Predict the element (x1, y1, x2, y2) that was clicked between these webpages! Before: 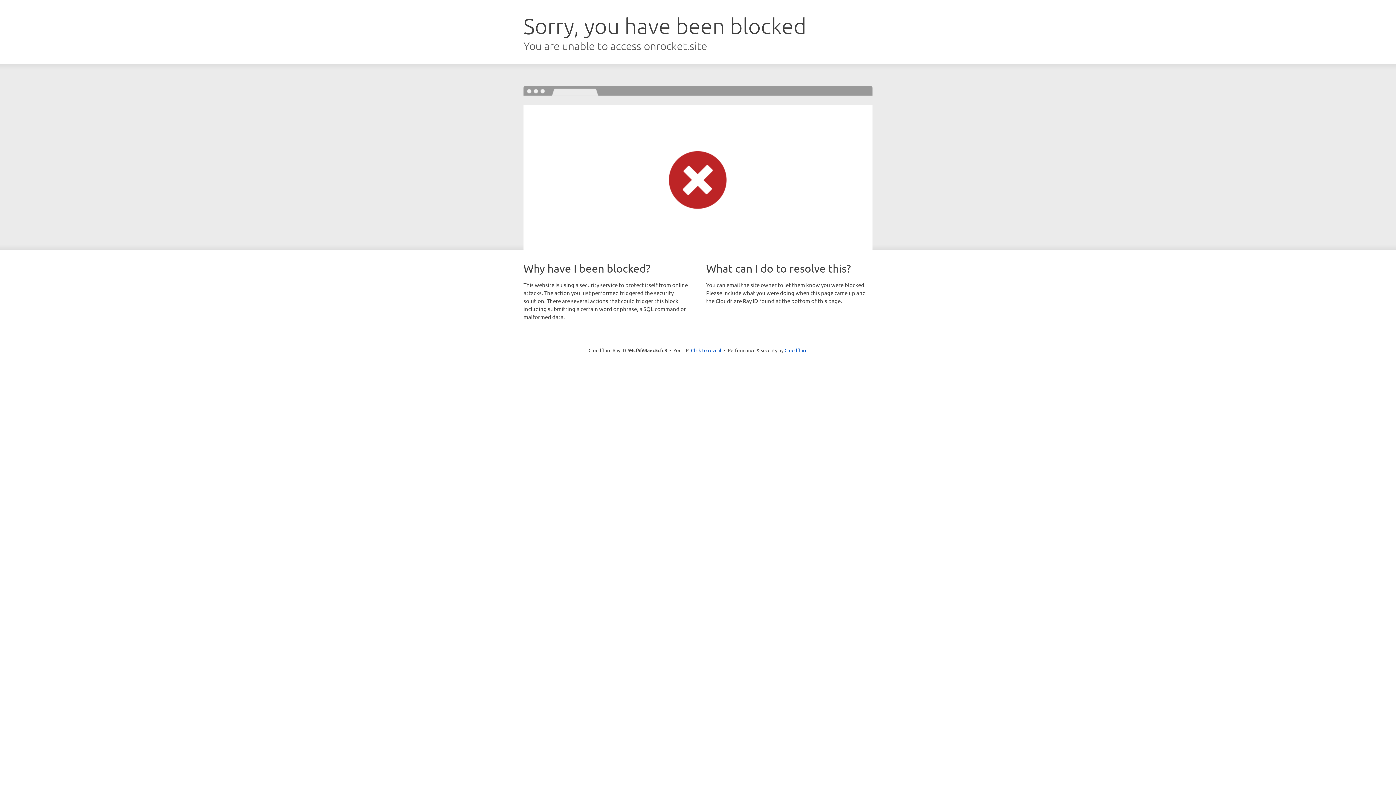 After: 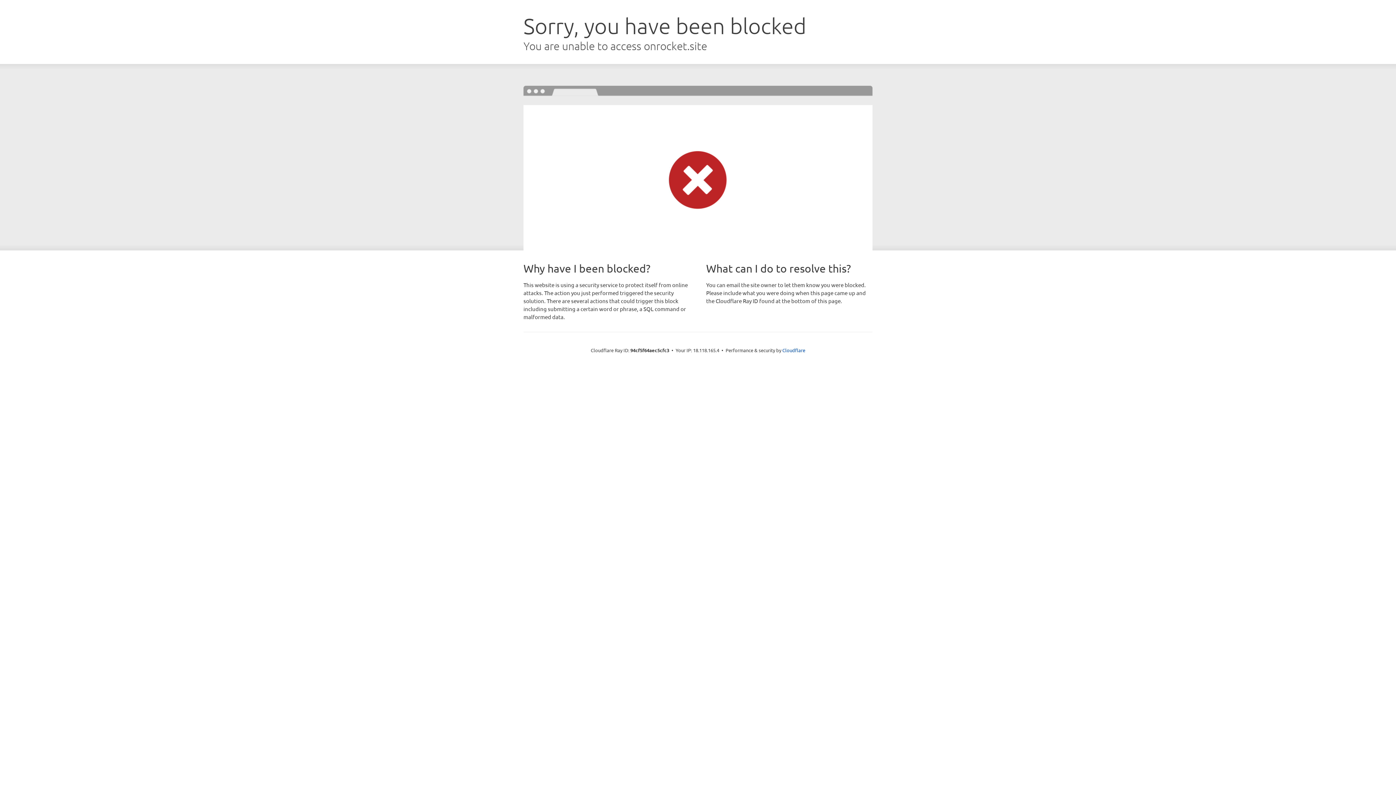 Action: bbox: (691, 346, 721, 353) label: Click to reveal